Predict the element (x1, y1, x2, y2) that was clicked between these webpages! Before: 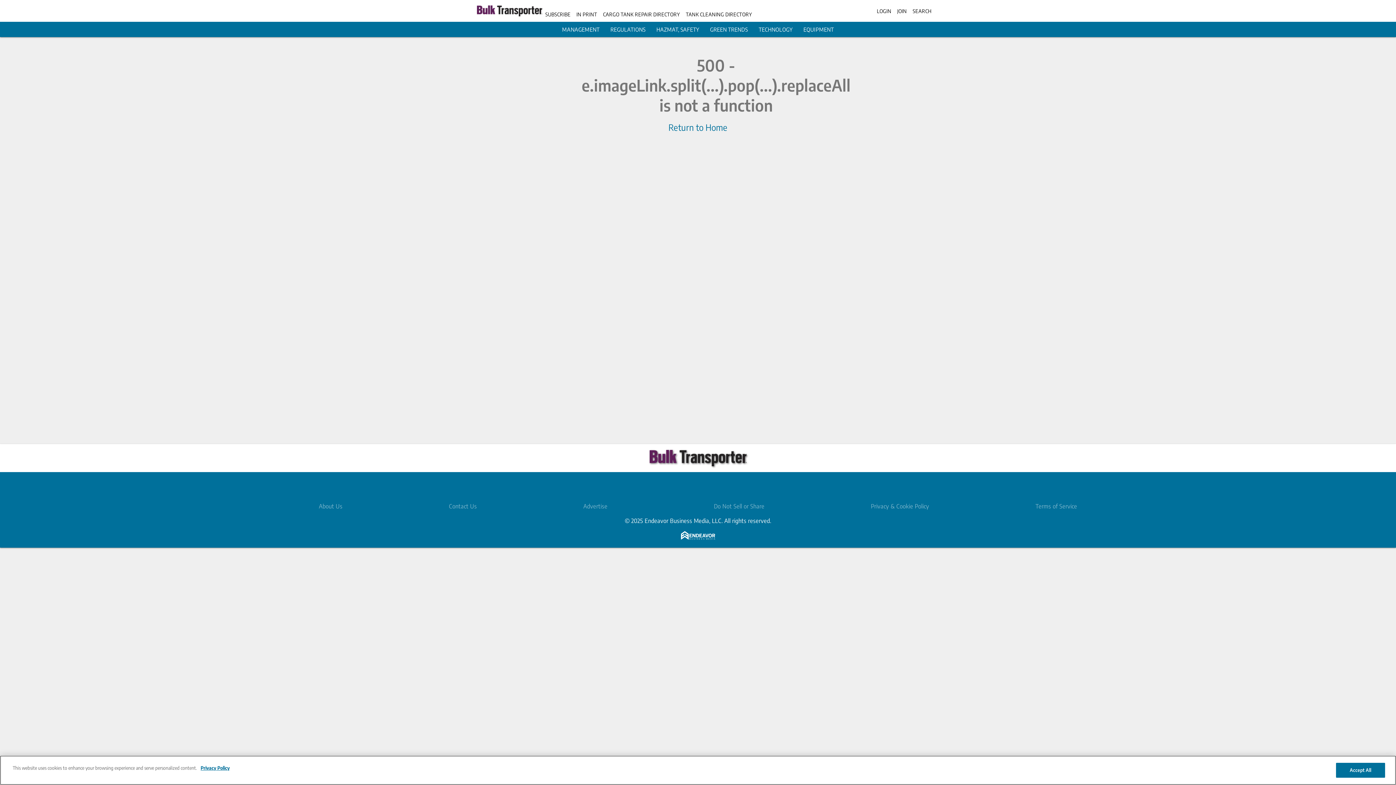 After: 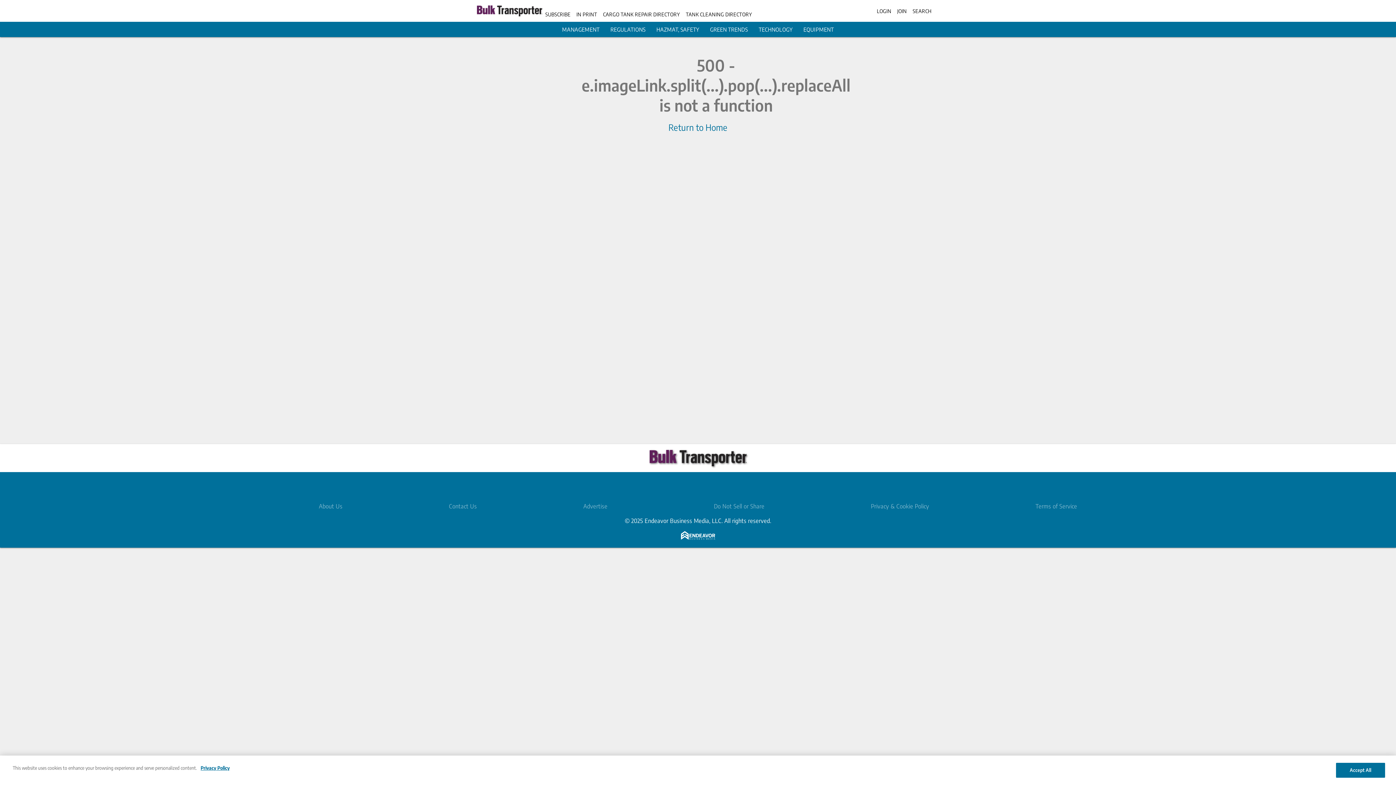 Action: label: https://twitter.com/bulktransporter bbox: (708, 478, 726, 496)